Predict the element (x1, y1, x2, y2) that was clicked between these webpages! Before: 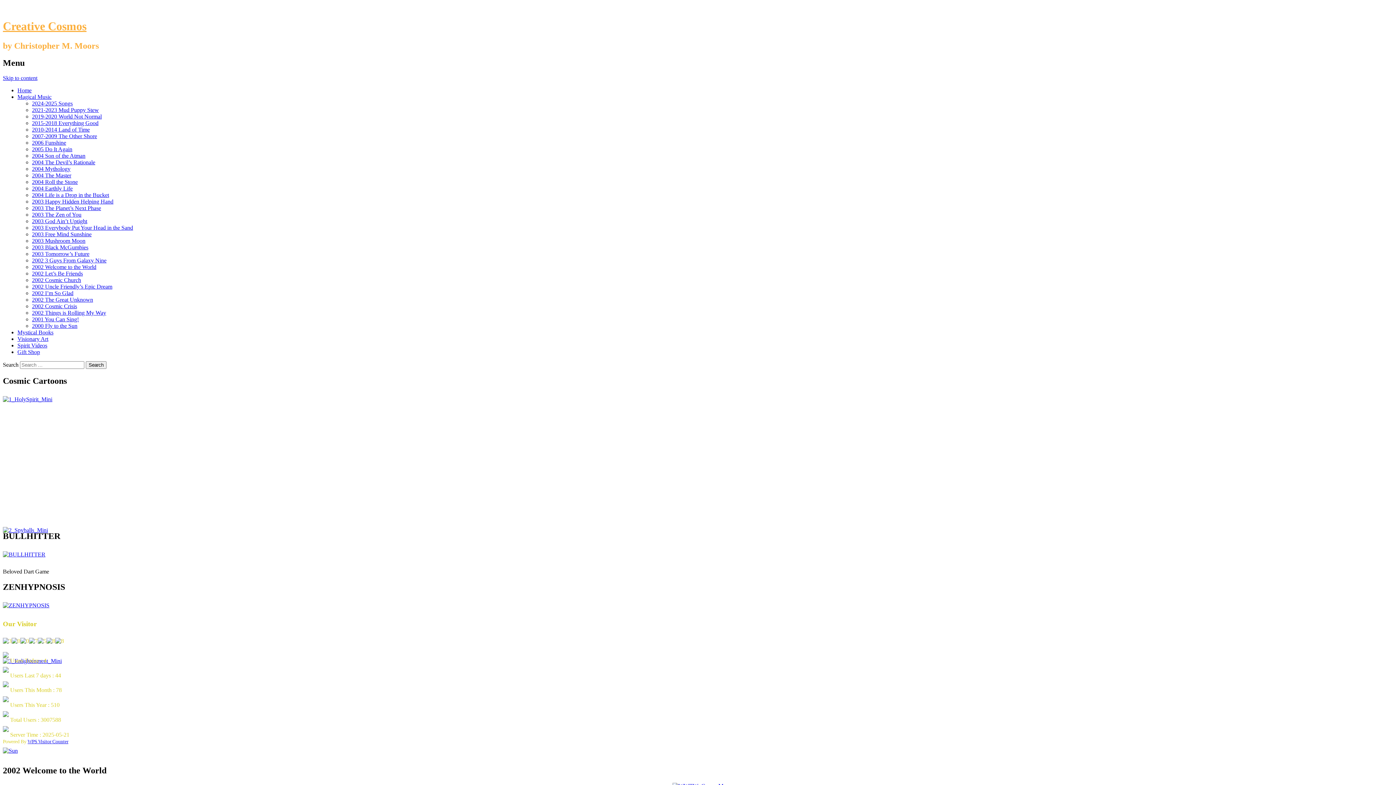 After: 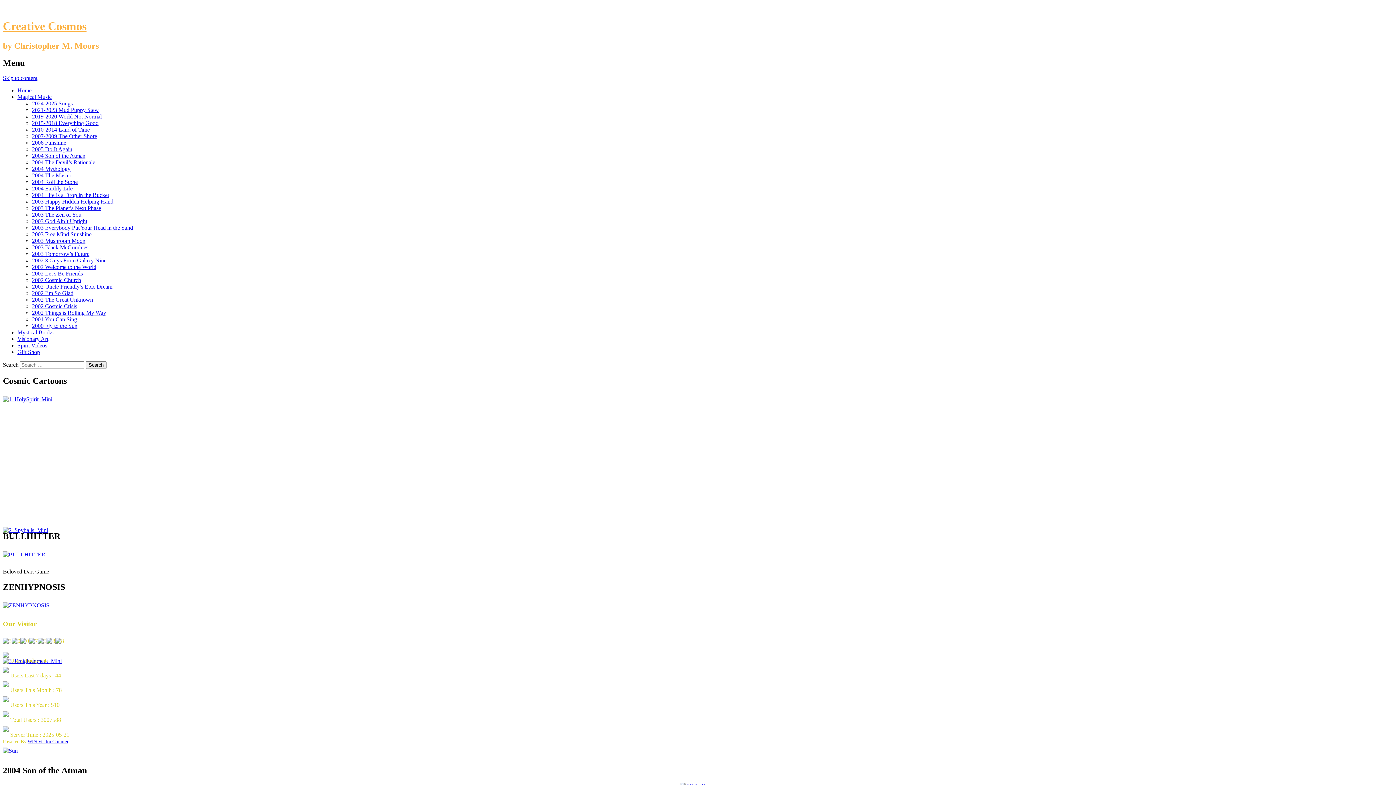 Action: bbox: (32, 152, 85, 159) label: 2004 Son of the Atman